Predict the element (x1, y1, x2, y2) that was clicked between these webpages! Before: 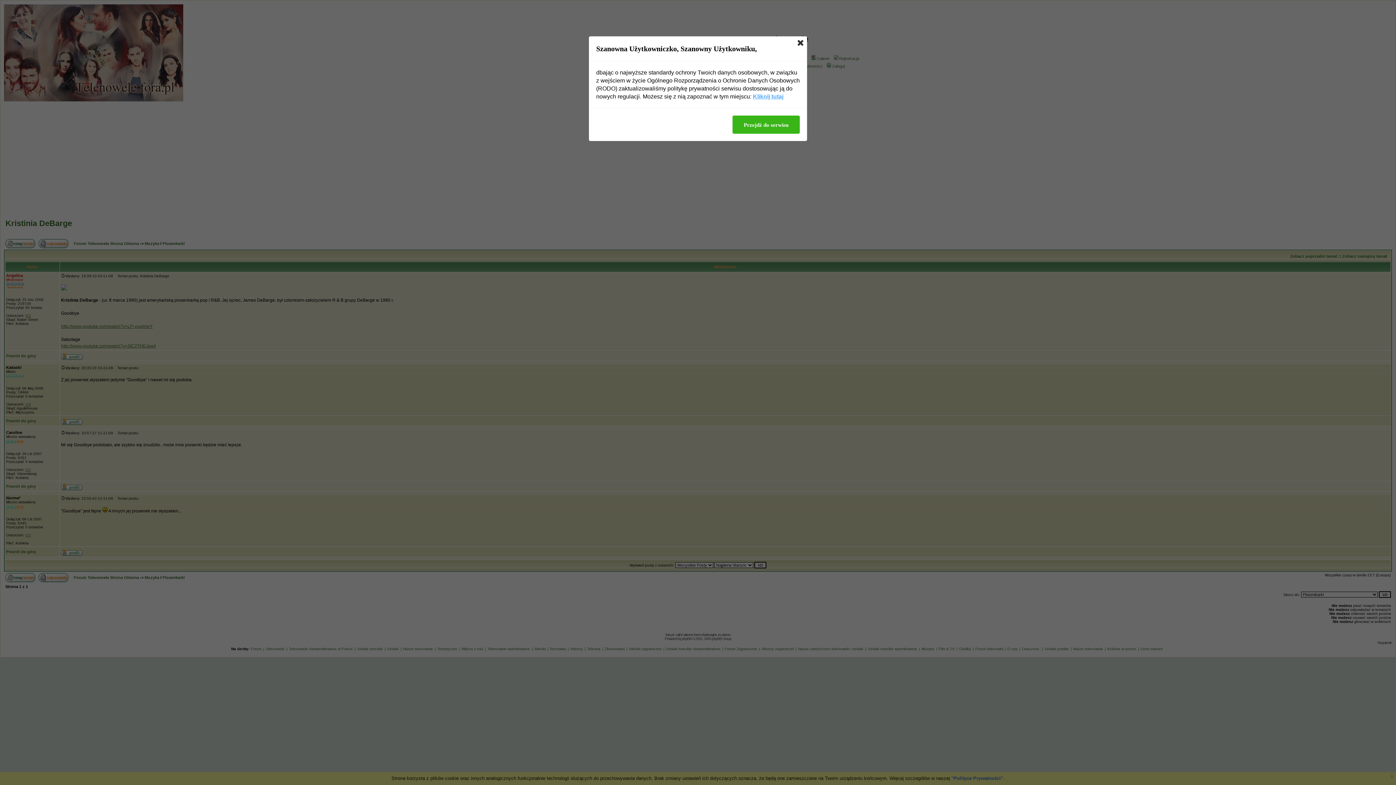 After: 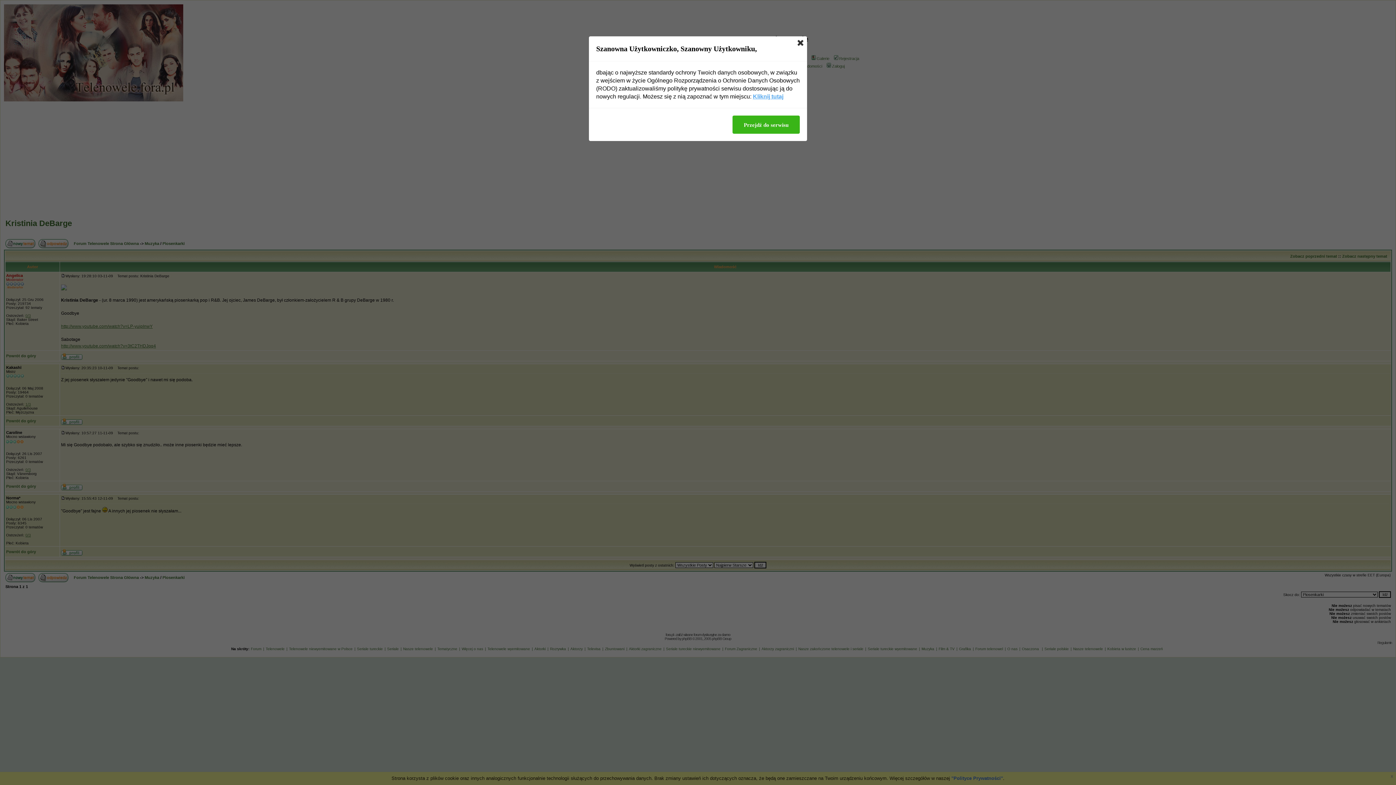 Action: bbox: (753, 92, 783, 100) label: Kliknij tutaj